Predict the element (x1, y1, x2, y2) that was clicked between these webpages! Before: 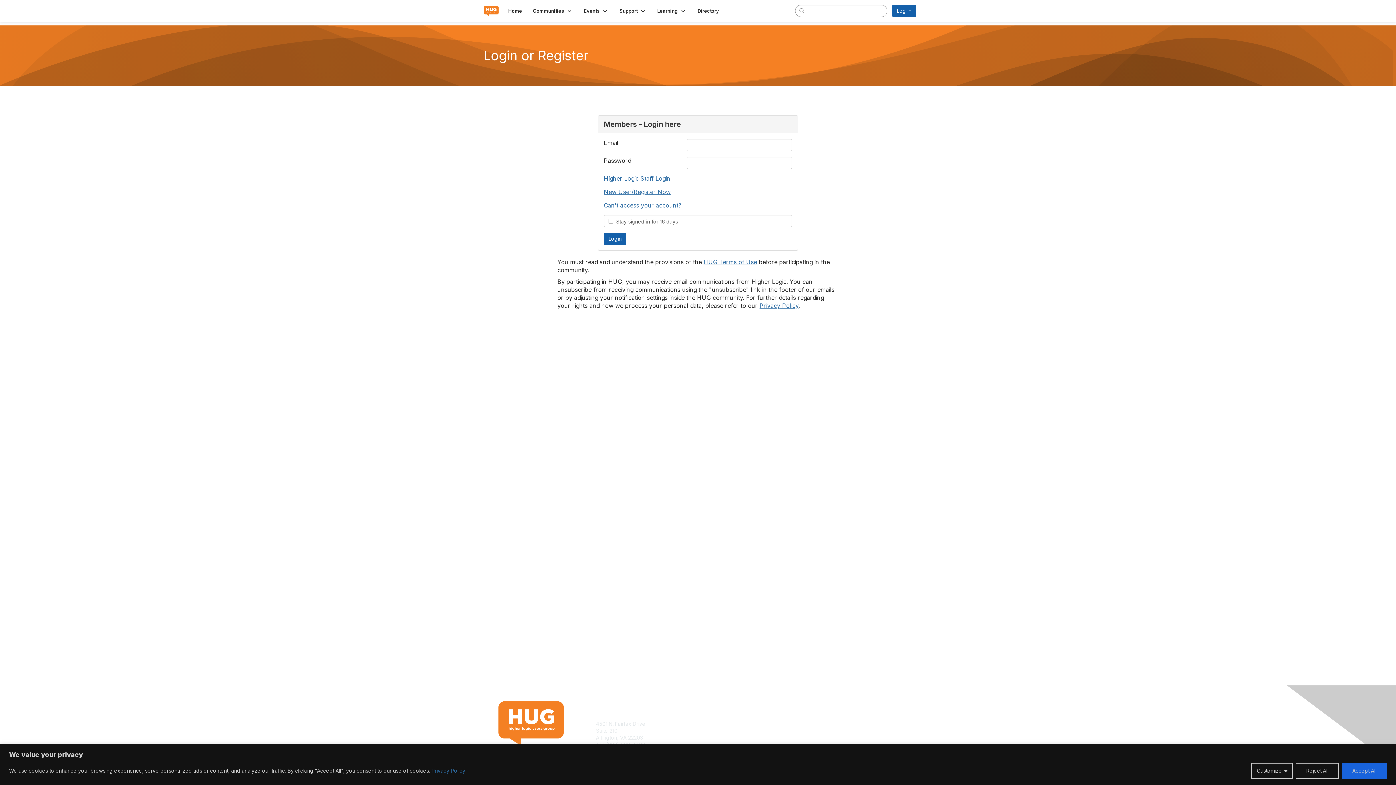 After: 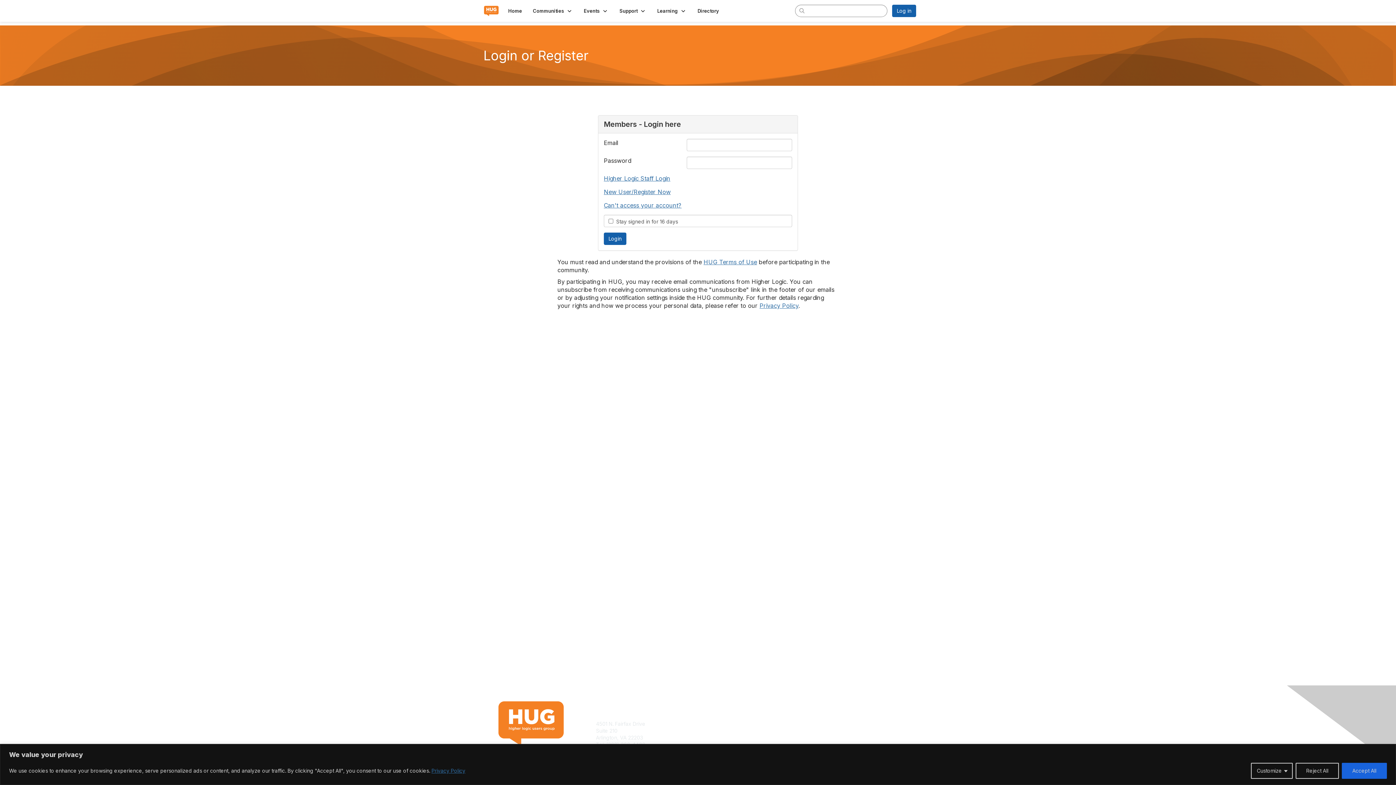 Action: bbox: (692, 5, 724, 16) label: Directory